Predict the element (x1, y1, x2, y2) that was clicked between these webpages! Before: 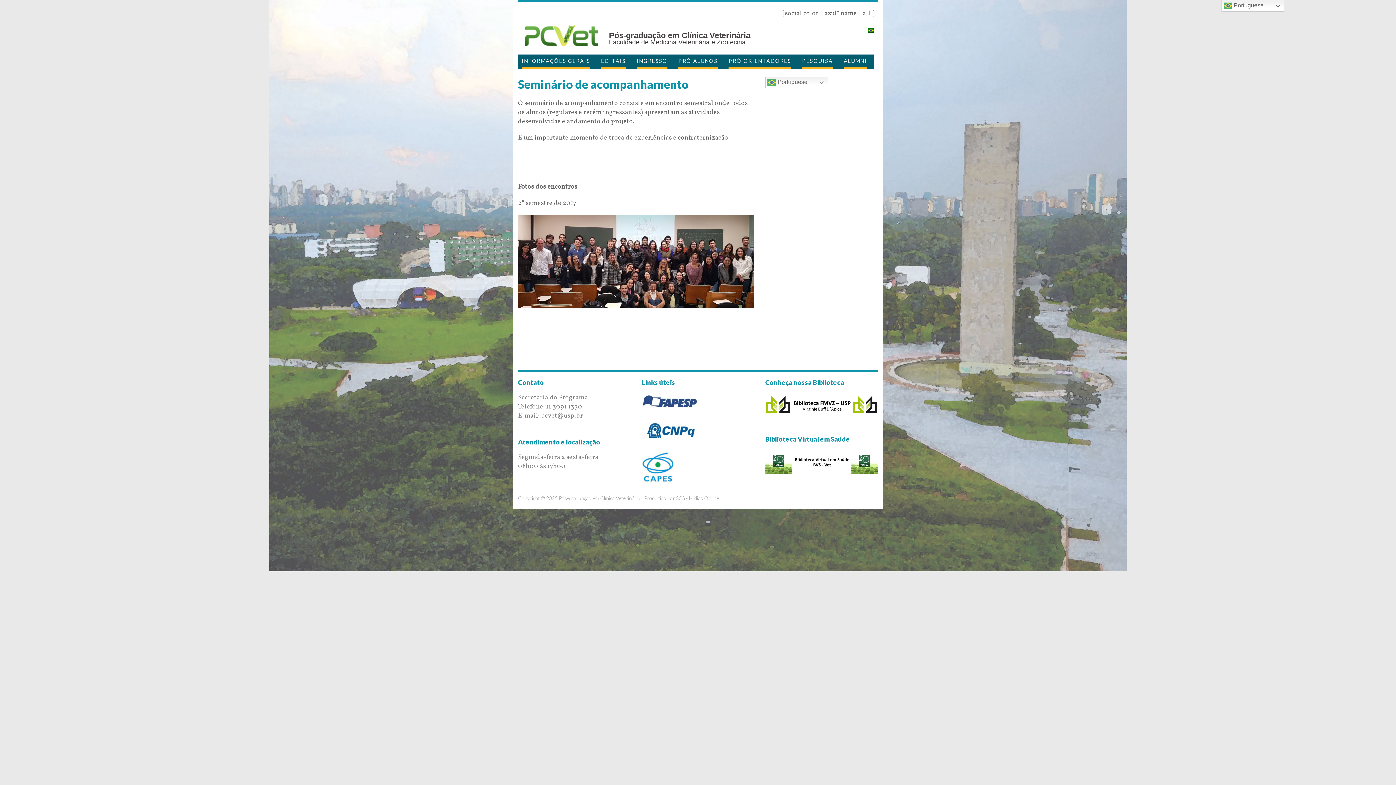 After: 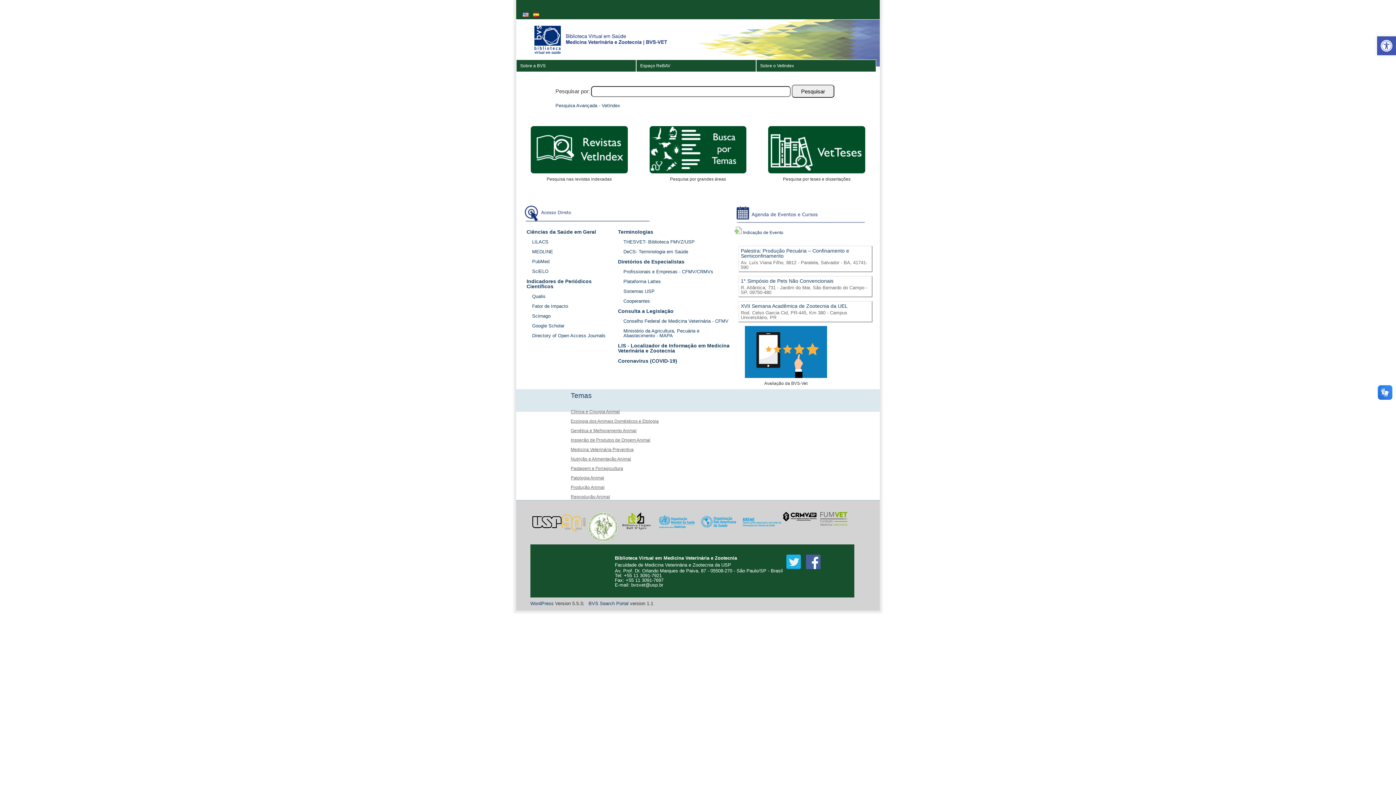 Action: bbox: (765, 465, 878, 474)